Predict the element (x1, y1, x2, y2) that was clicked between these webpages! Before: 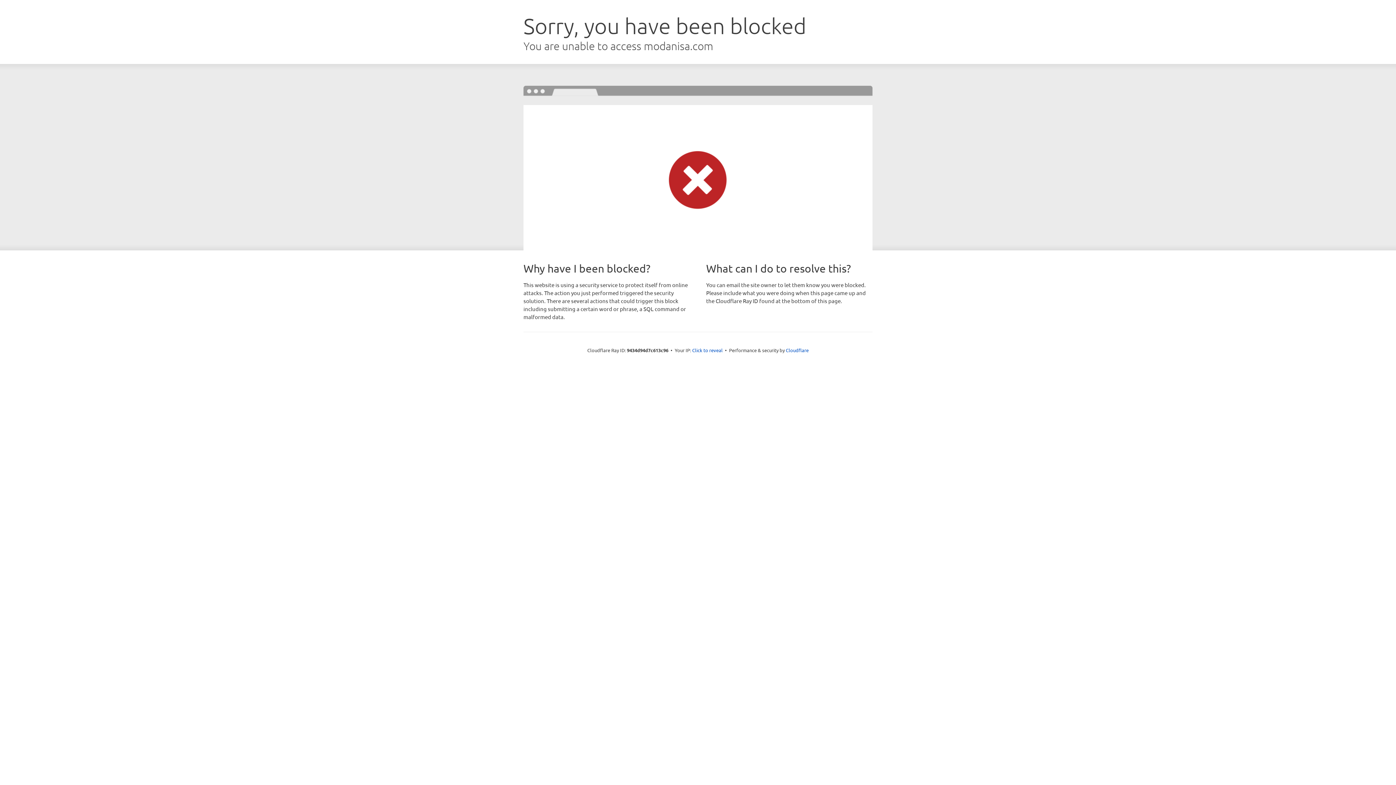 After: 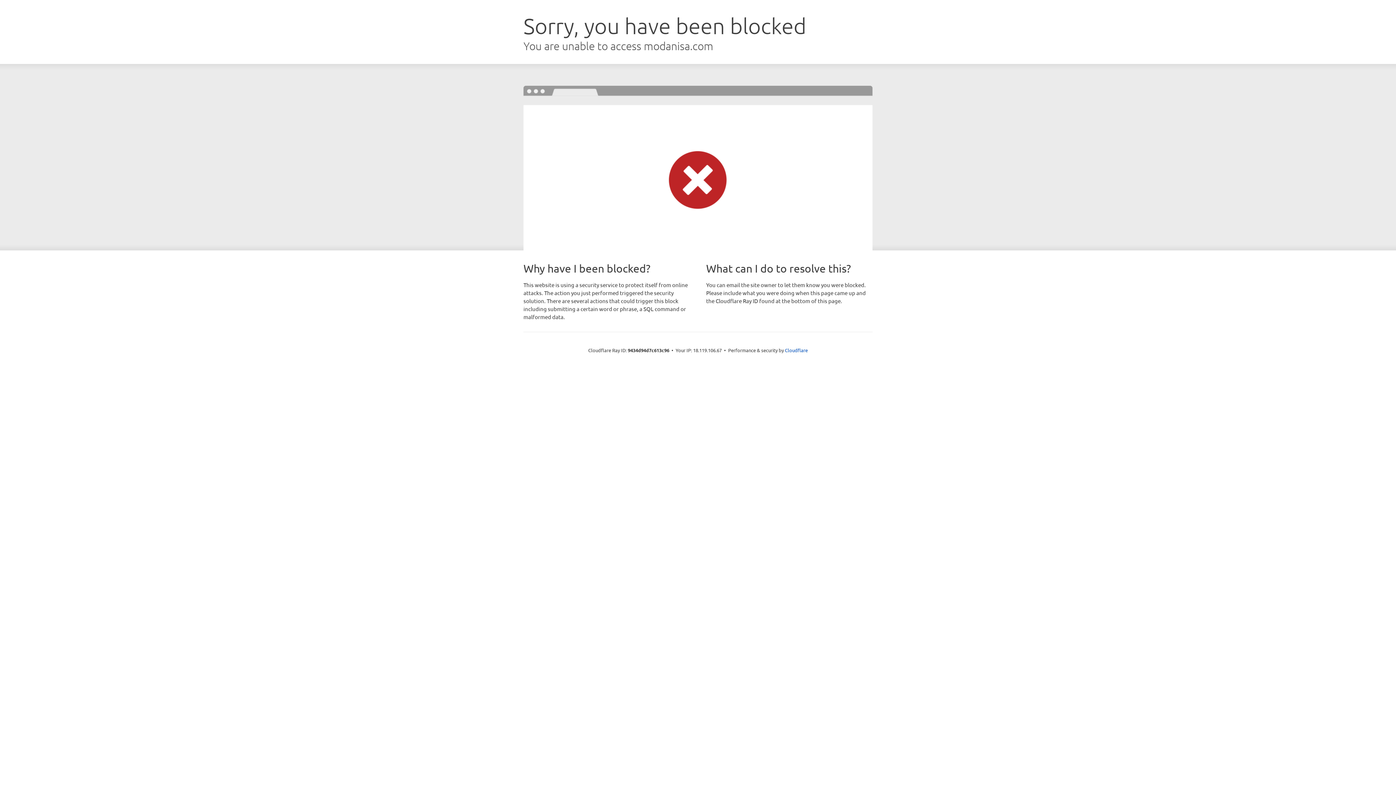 Action: bbox: (692, 346, 722, 353) label: Click to reveal